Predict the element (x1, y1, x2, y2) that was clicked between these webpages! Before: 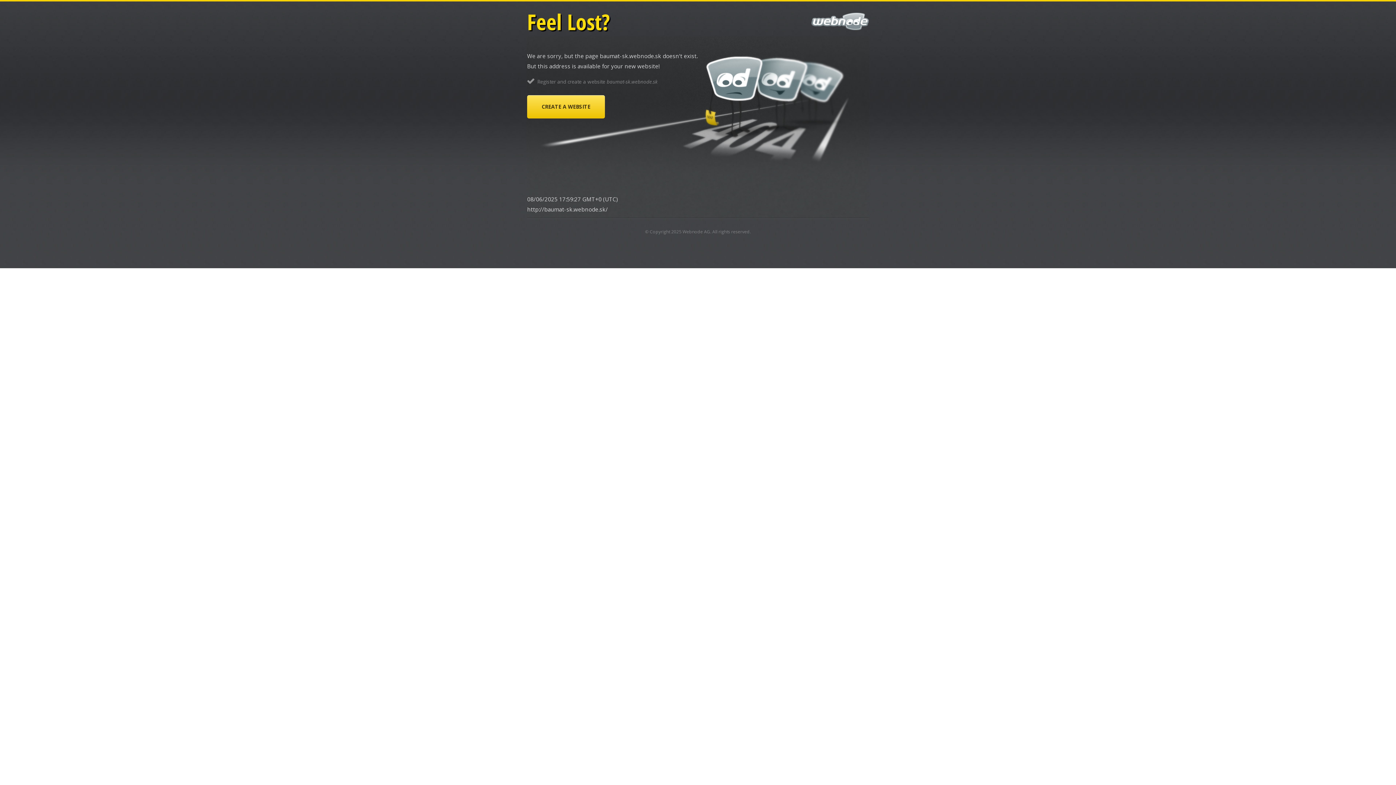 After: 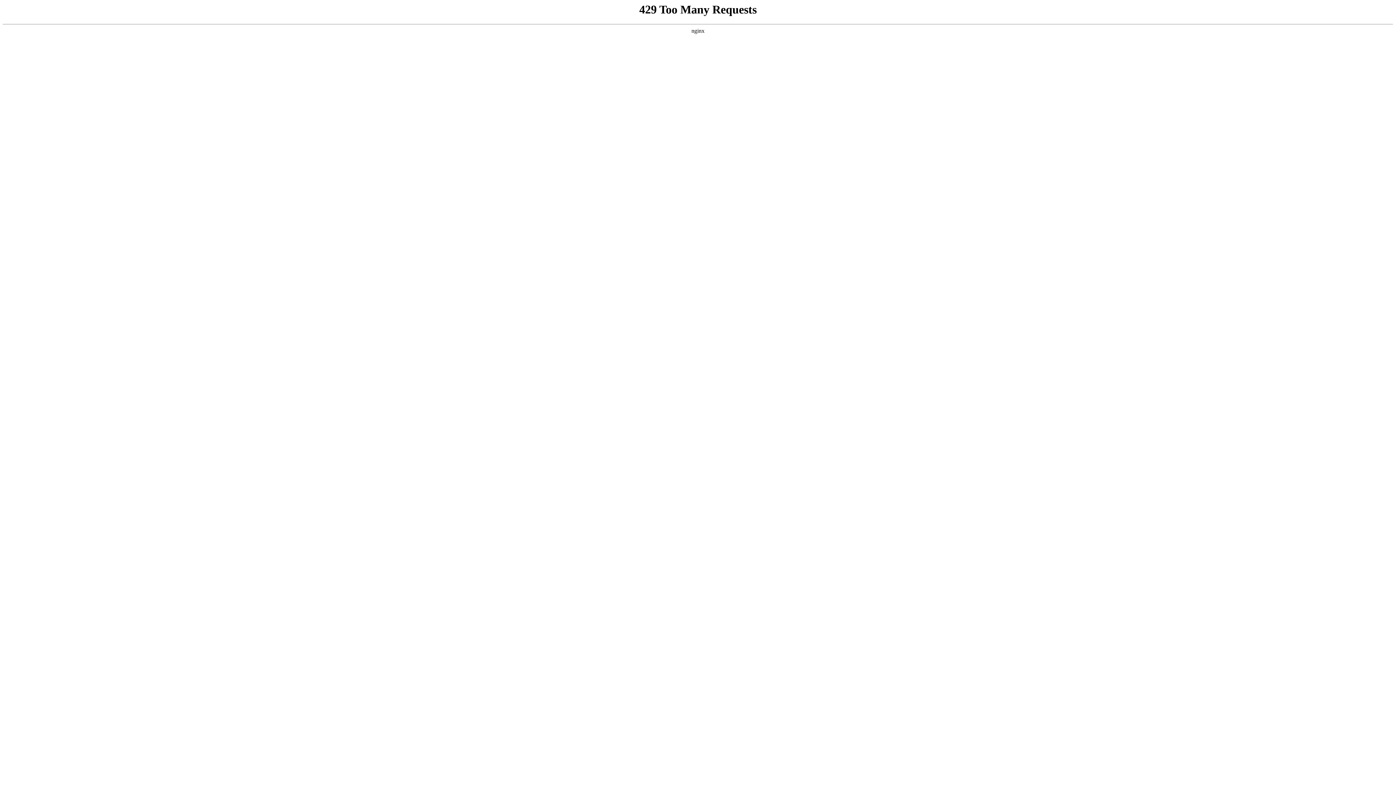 Action: bbox: (682, 228, 710, 234) label: Webnode AG